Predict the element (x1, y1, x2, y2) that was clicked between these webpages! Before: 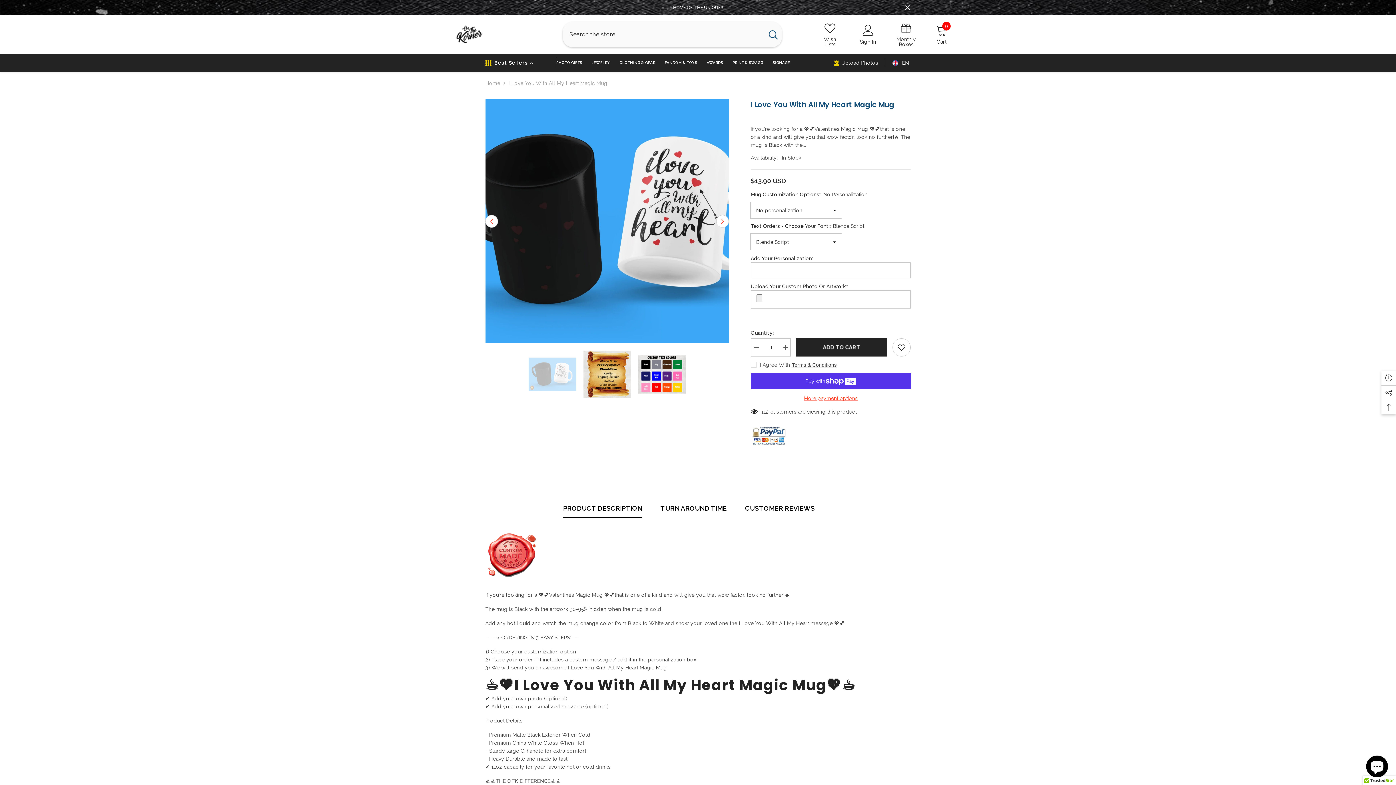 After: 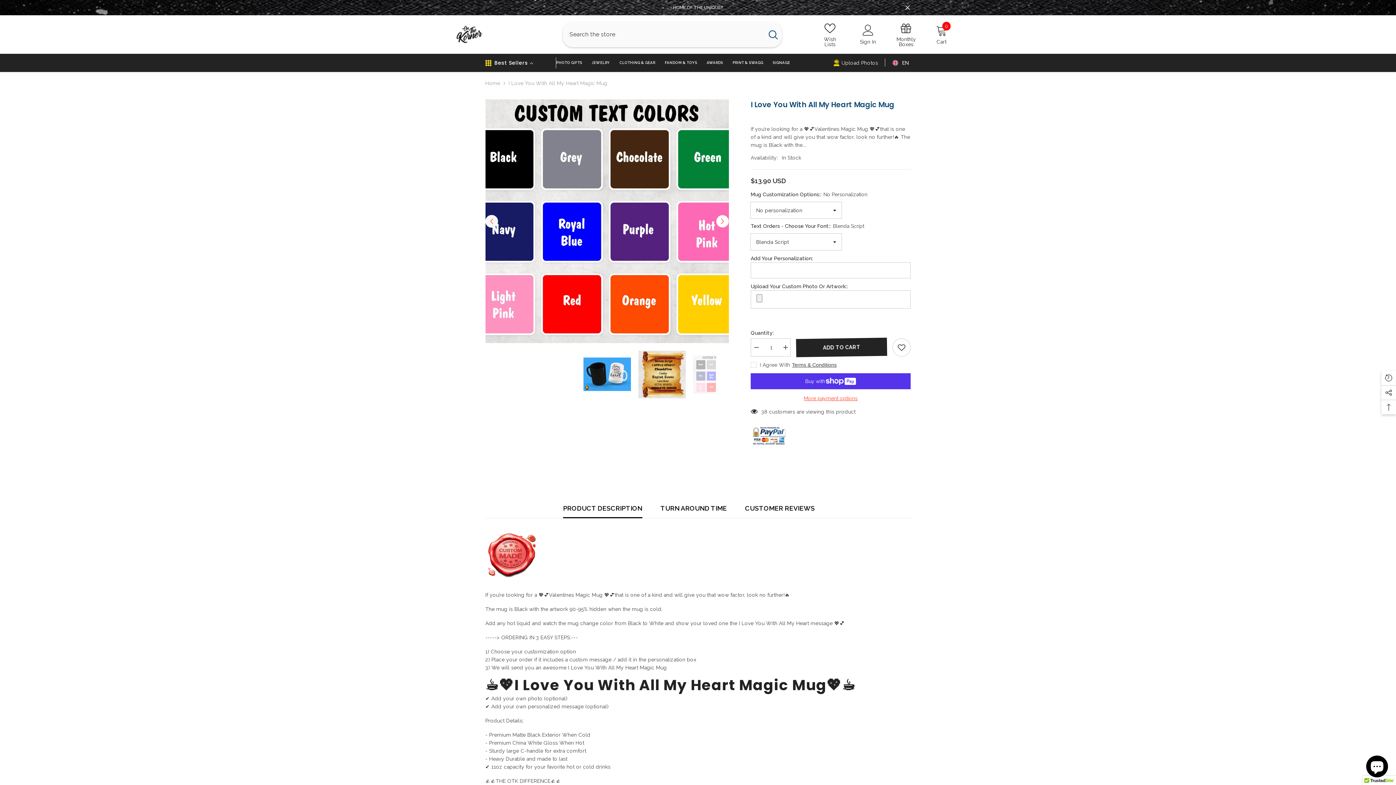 Action: bbox: (485, 214, 498, 227) label: Previous